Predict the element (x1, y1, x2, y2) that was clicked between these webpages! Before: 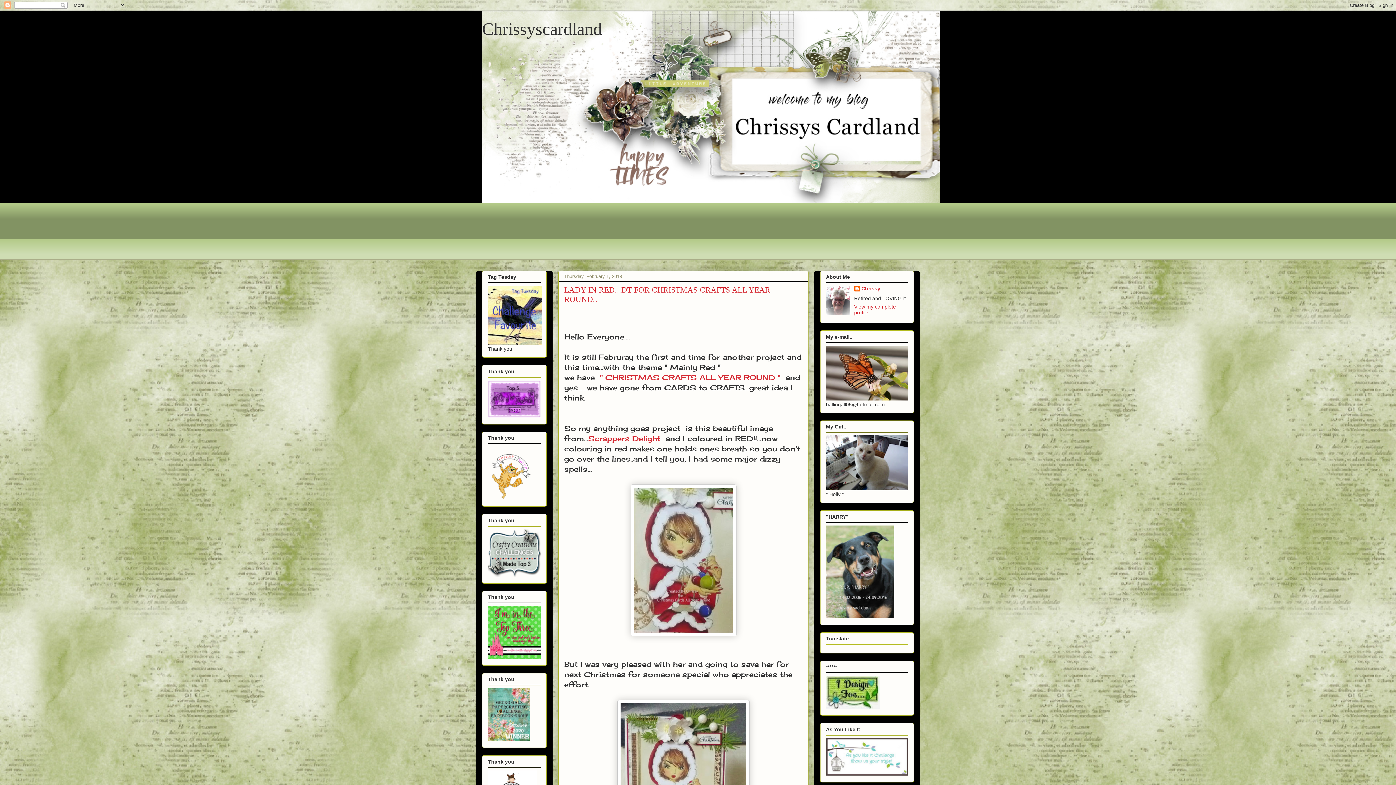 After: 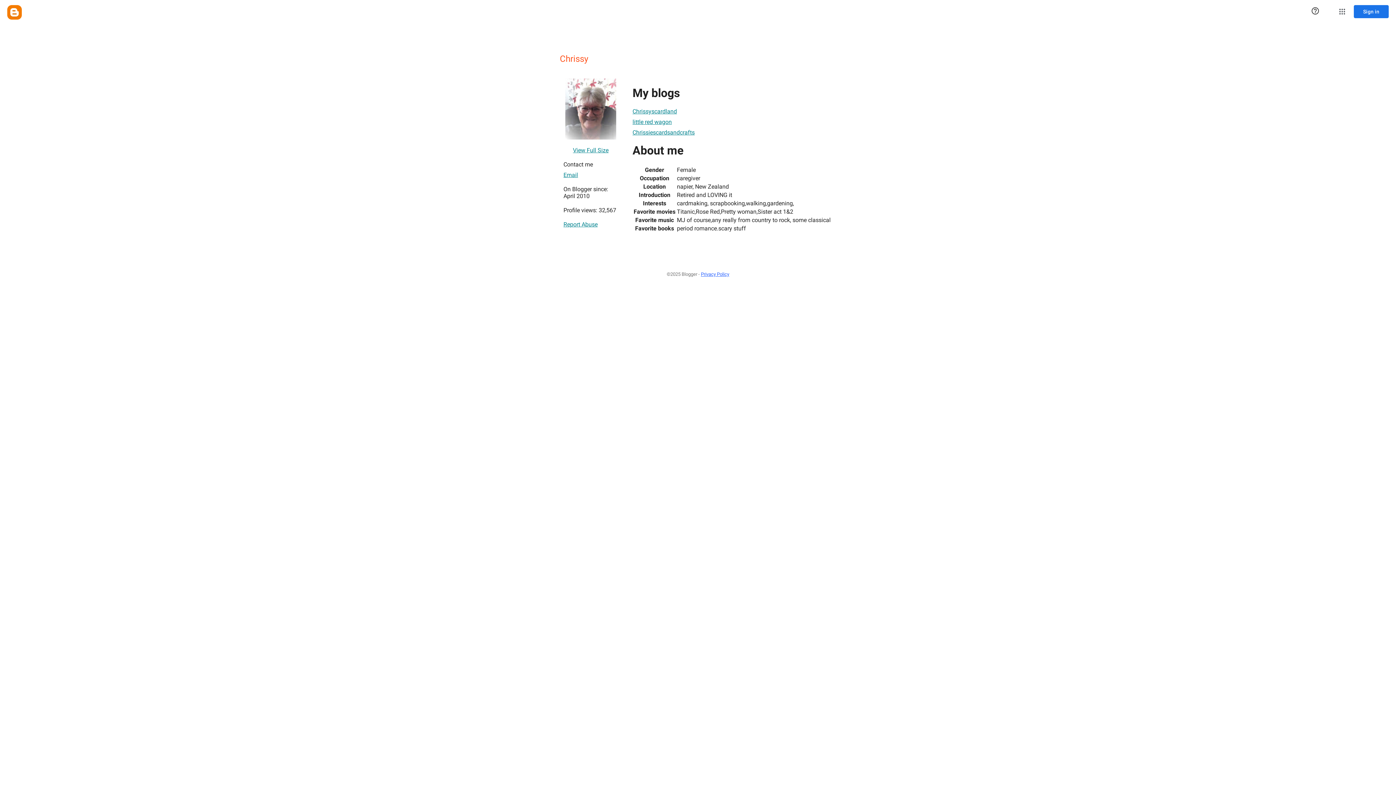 Action: bbox: (854, 285, 880, 293) label: Chrissy